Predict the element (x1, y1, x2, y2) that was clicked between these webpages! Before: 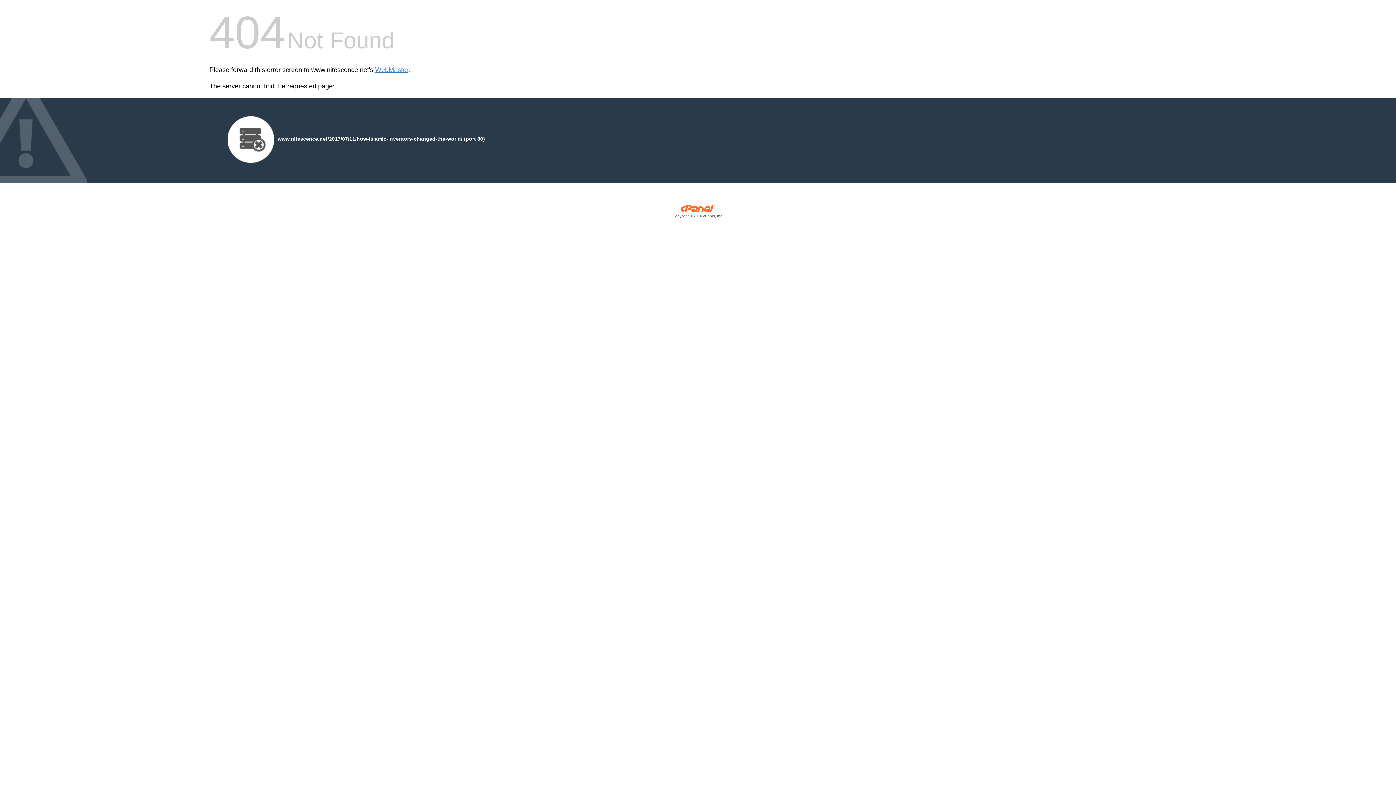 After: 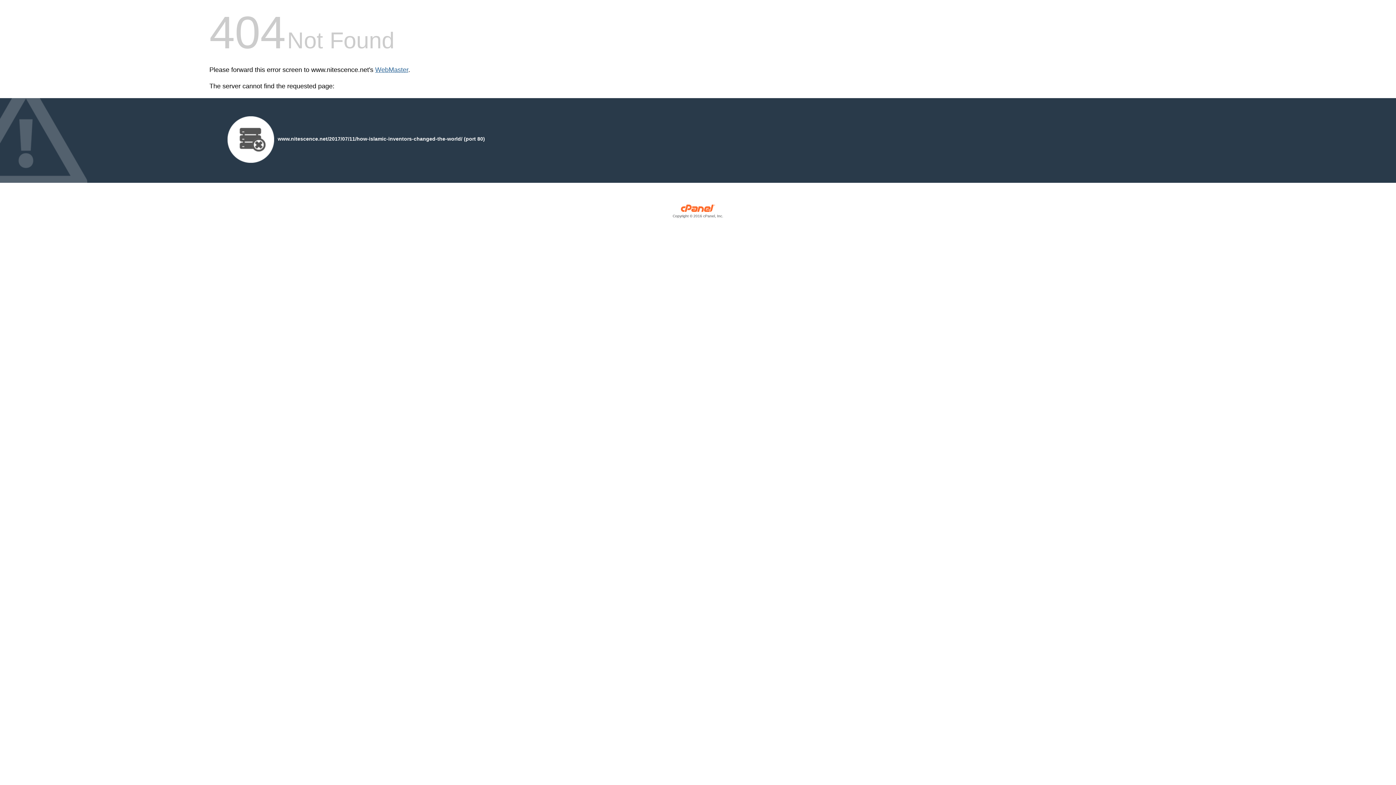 Action: label: WebMaster bbox: (375, 66, 408, 73)